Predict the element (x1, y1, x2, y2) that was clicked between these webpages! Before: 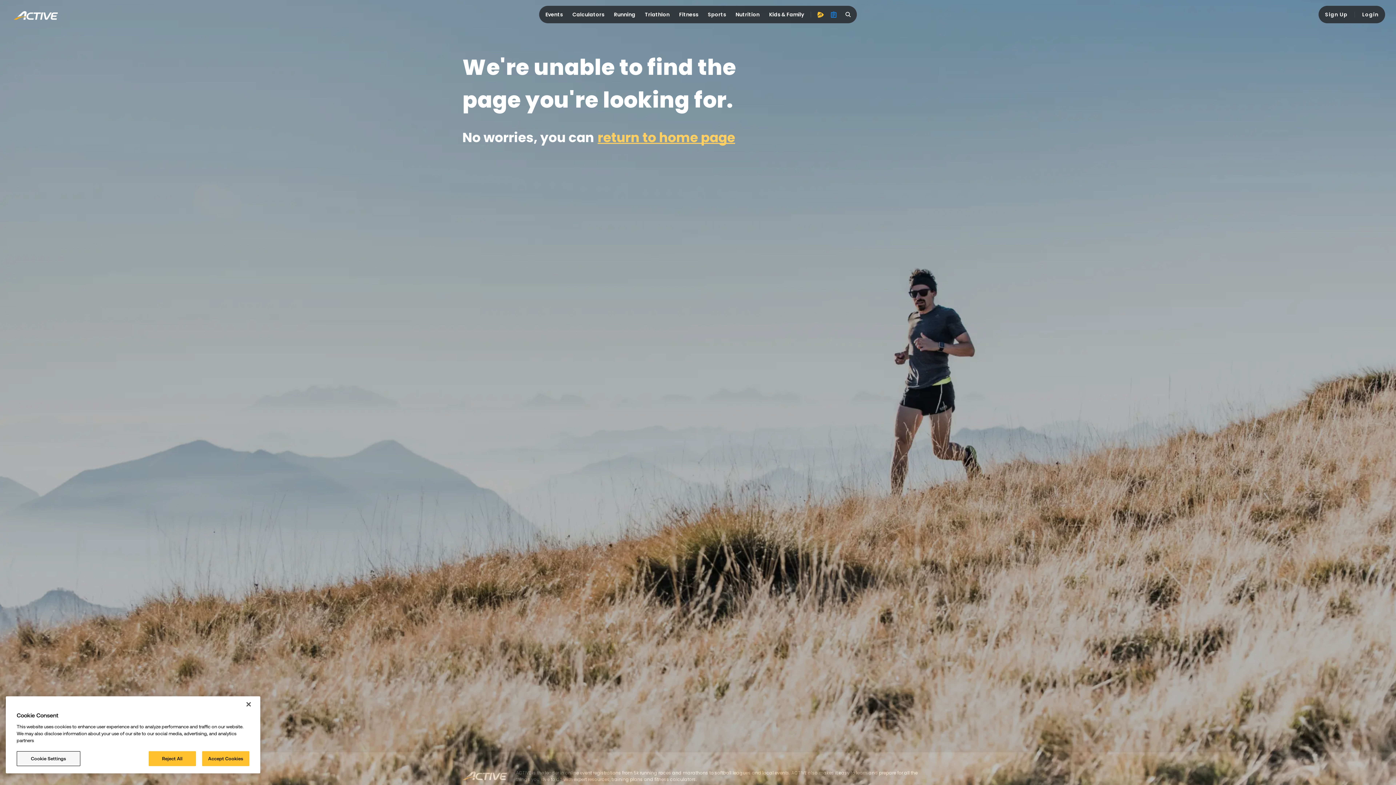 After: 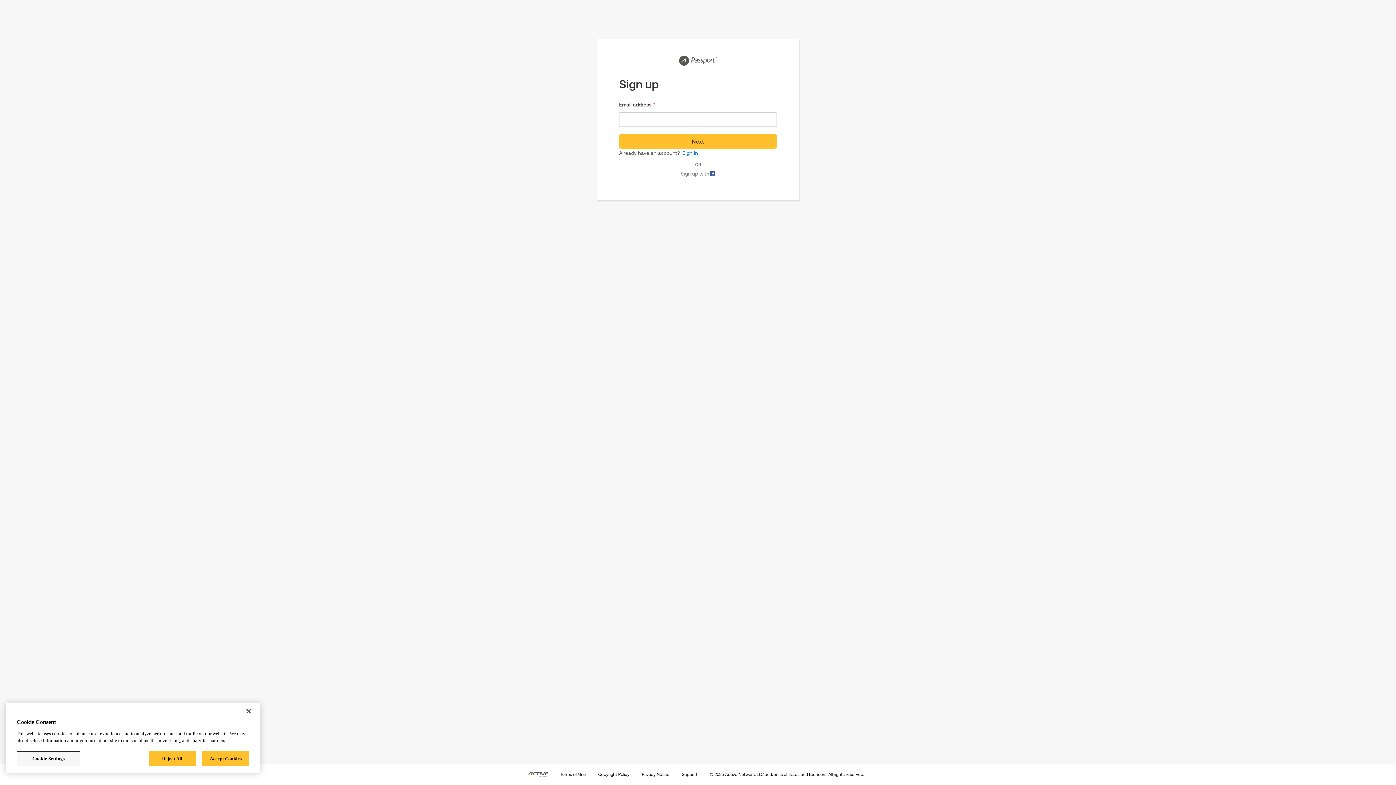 Action: bbox: (1321, 8, 1352, 21) label: Sign Up